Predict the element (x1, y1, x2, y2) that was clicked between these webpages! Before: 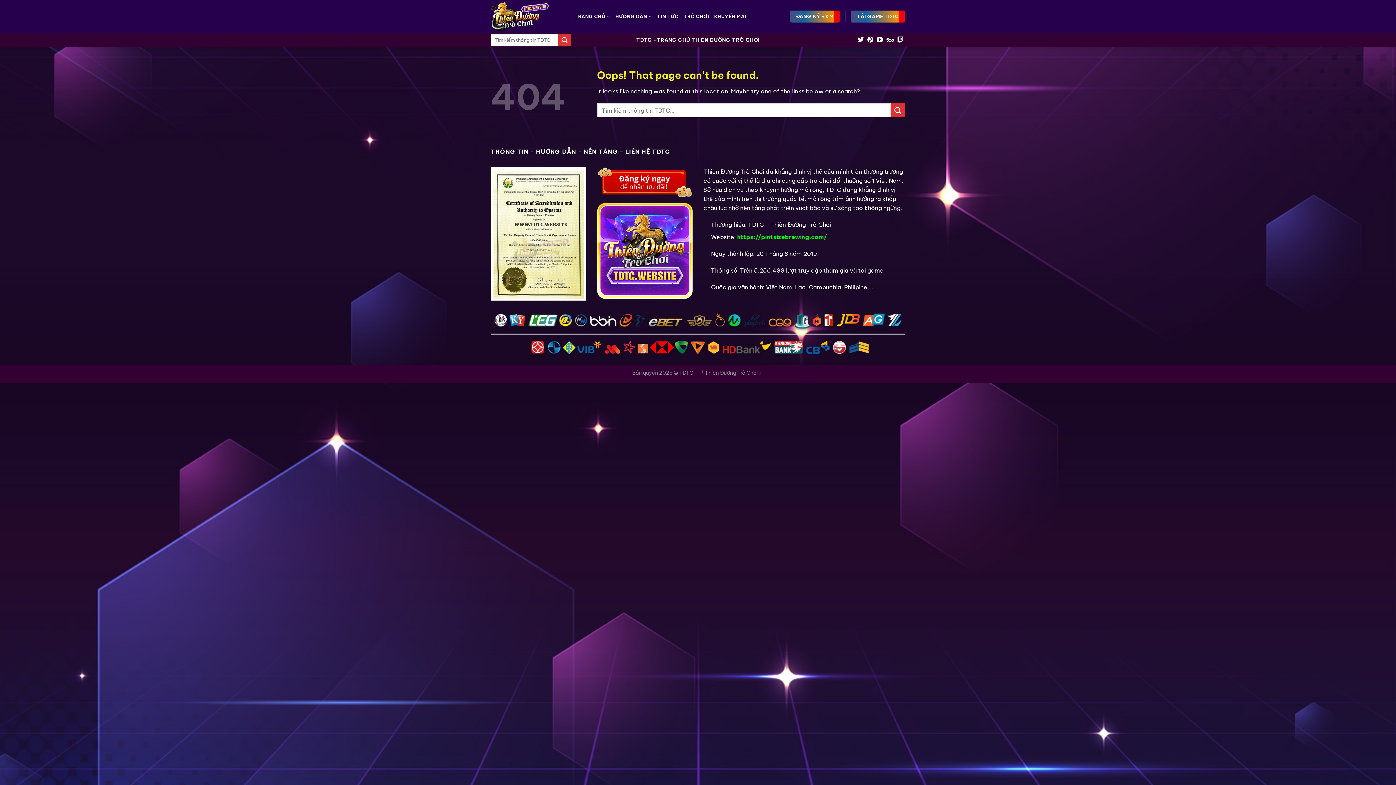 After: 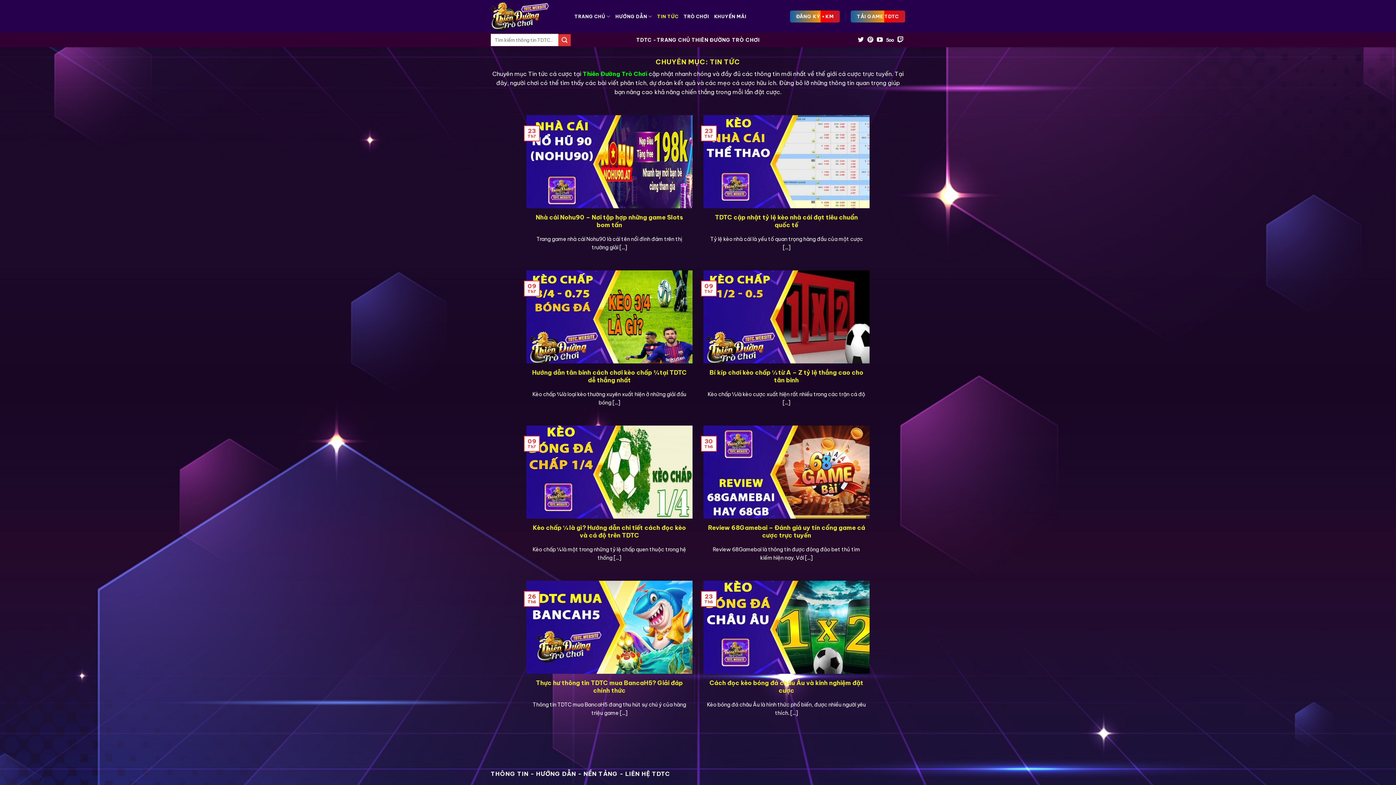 Action: bbox: (657, 9, 678, 22) label: TIN TỨC